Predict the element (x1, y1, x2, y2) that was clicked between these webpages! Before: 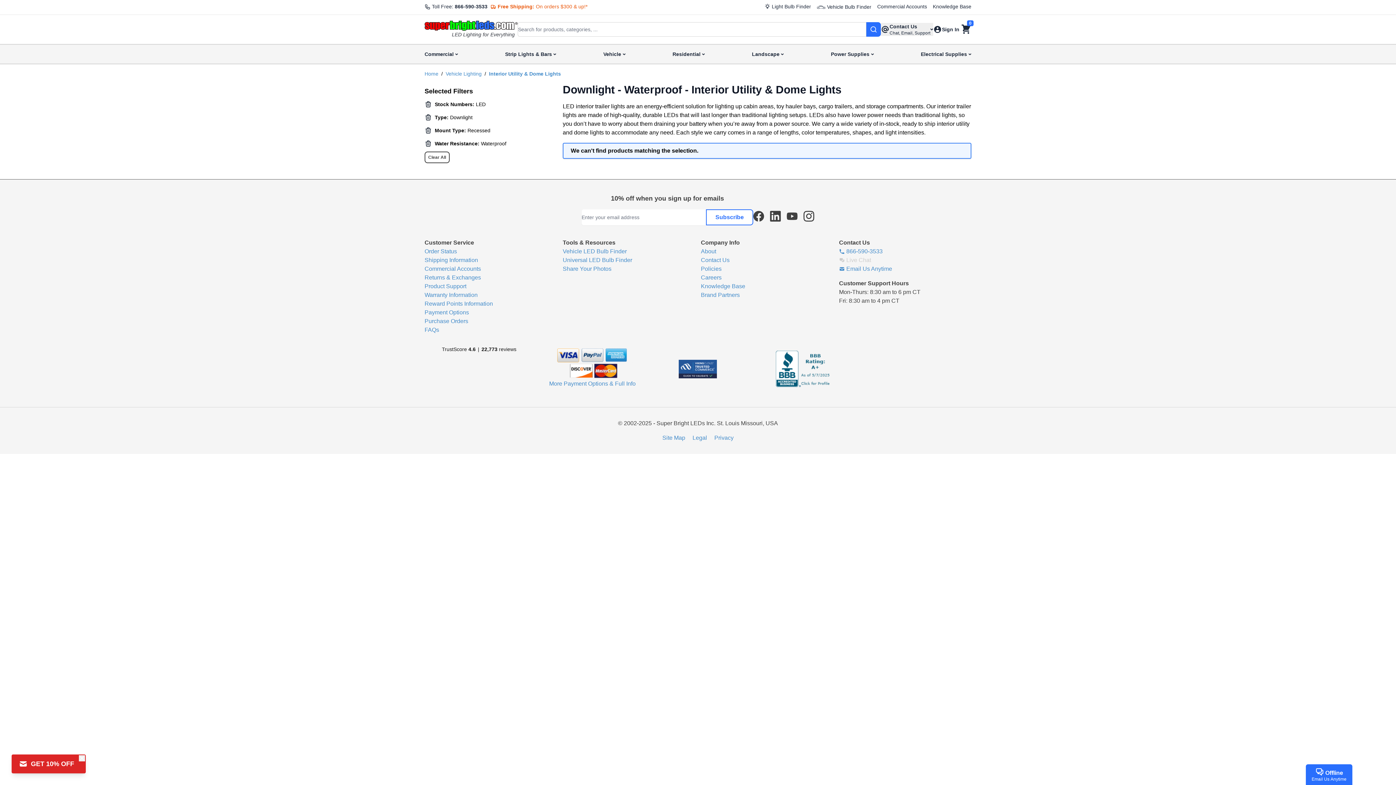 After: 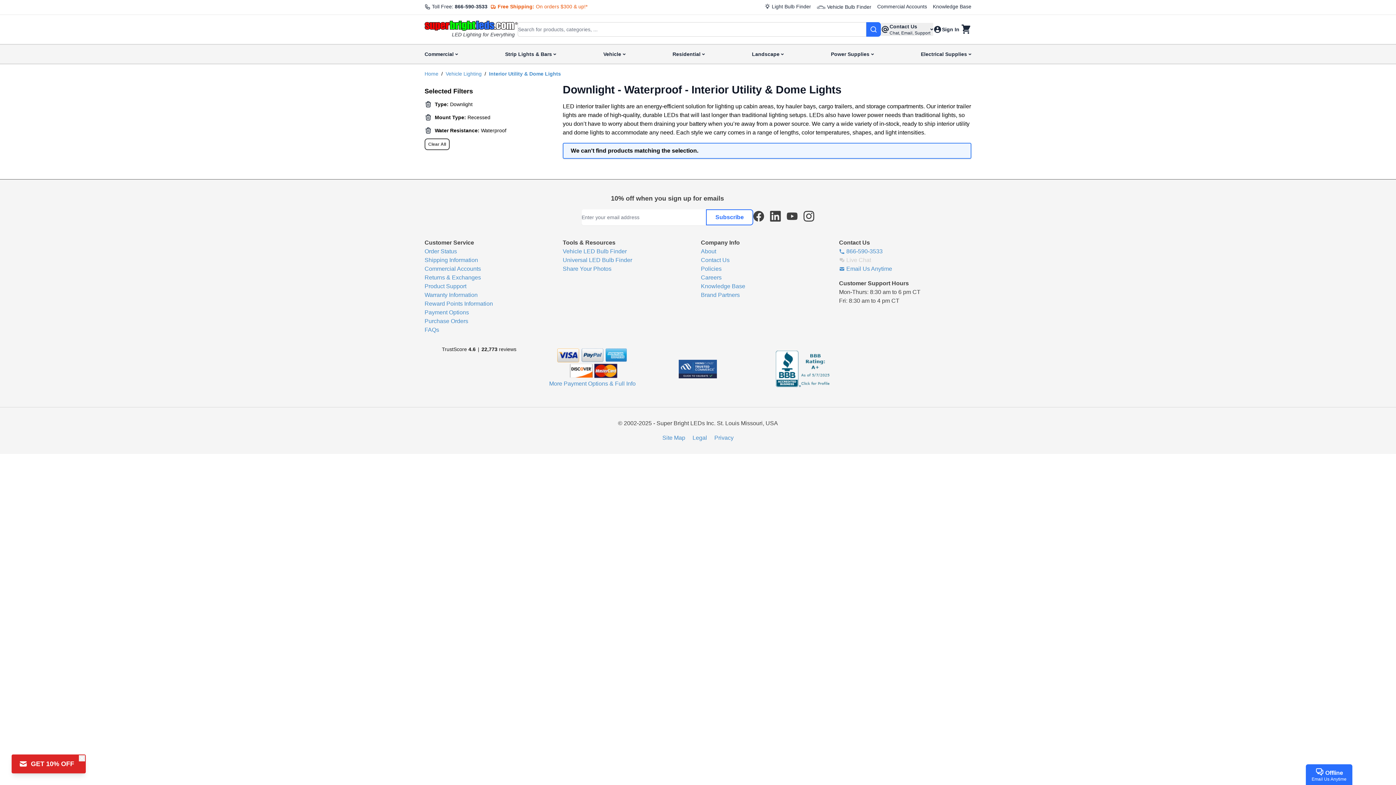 Action: bbox: (424, 97, 434, 111)